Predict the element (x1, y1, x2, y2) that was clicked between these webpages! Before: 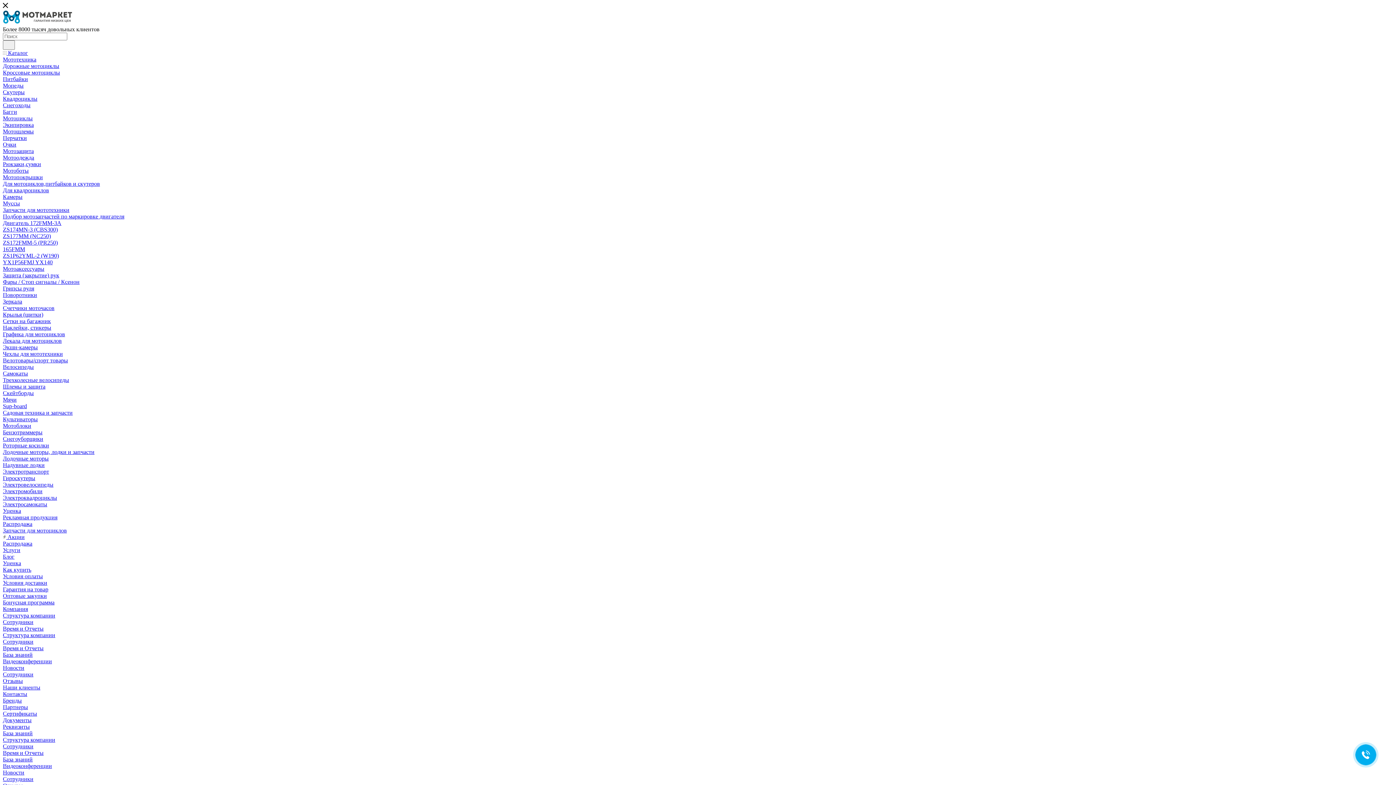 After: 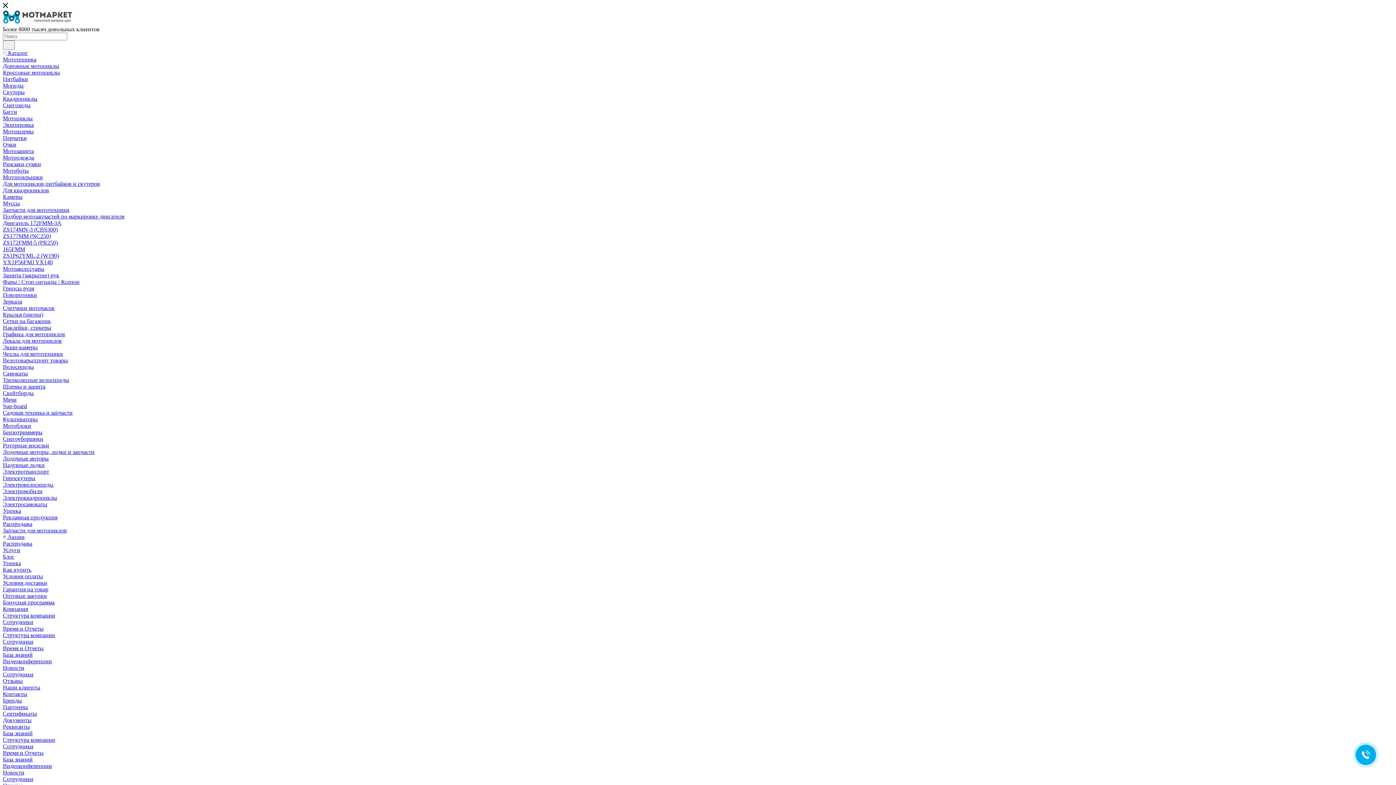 Action: bbox: (2, 586, 48, 592) label: Гарантия на товар